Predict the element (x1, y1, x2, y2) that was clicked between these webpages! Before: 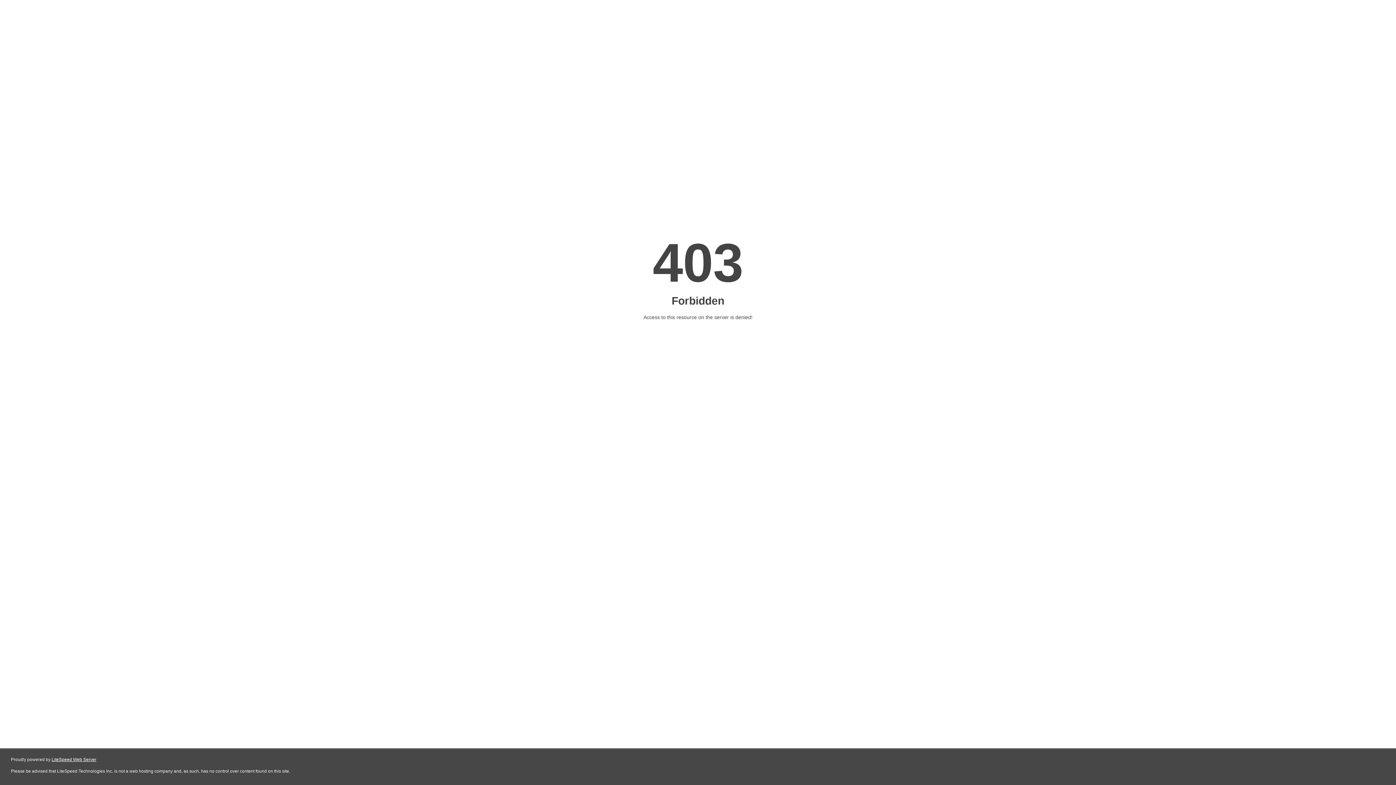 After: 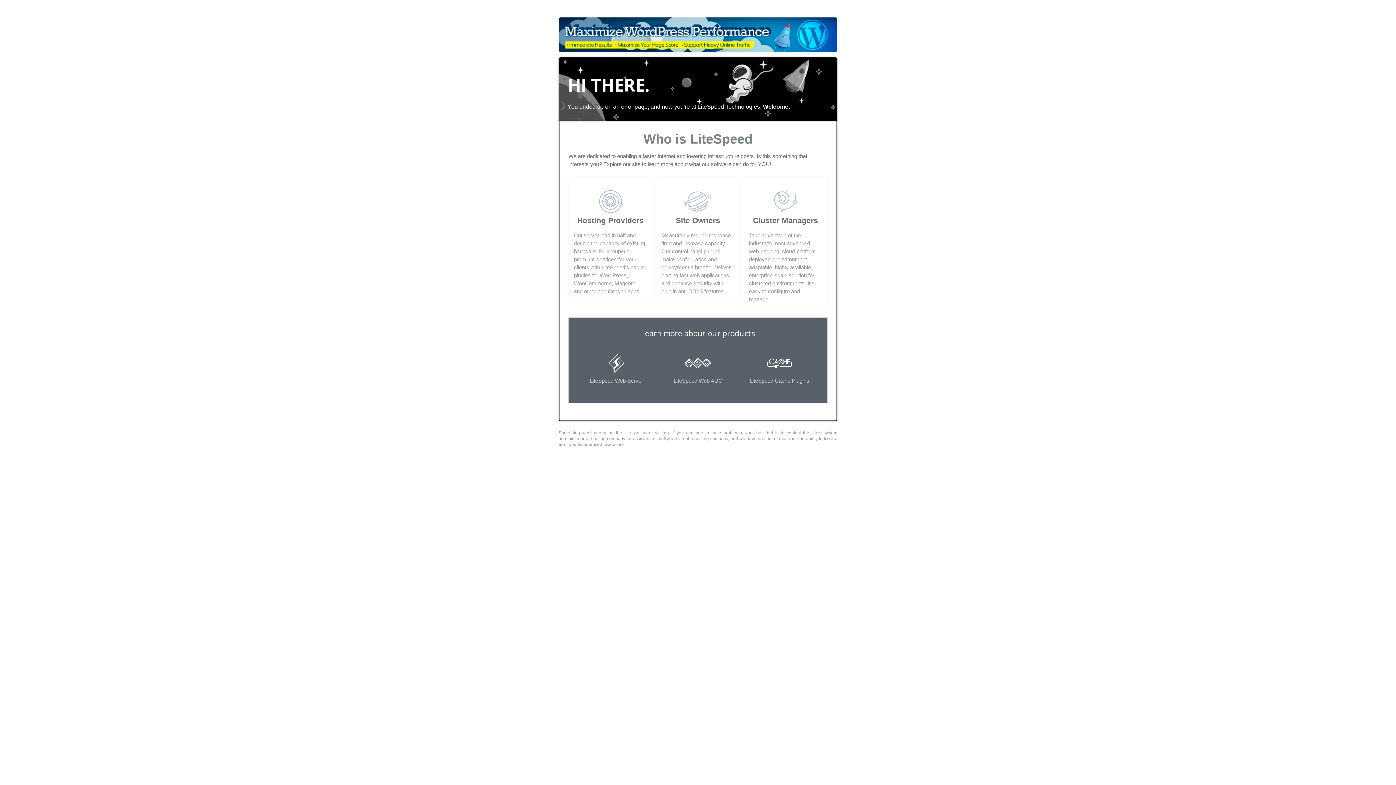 Action: label: LiteSpeed Web Server bbox: (51, 757, 96, 762)